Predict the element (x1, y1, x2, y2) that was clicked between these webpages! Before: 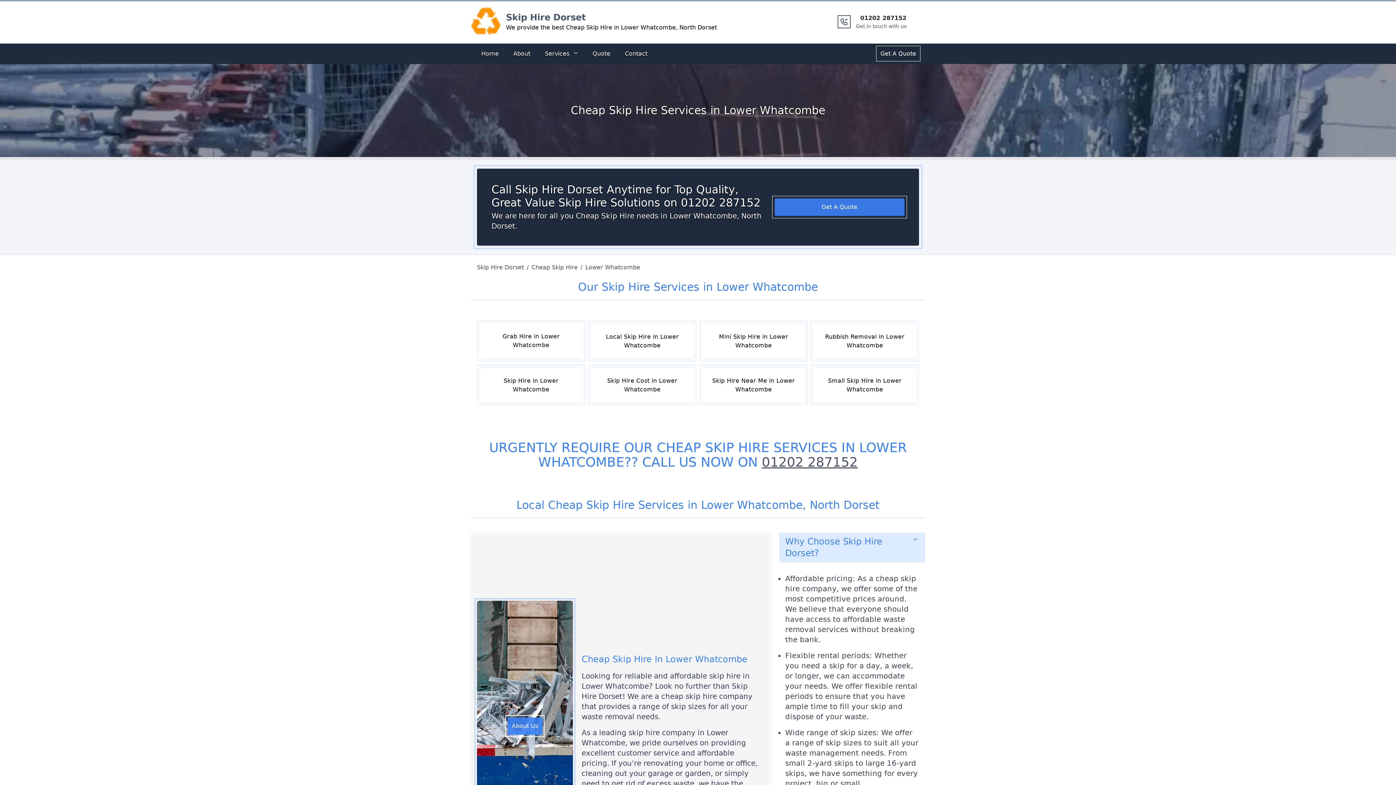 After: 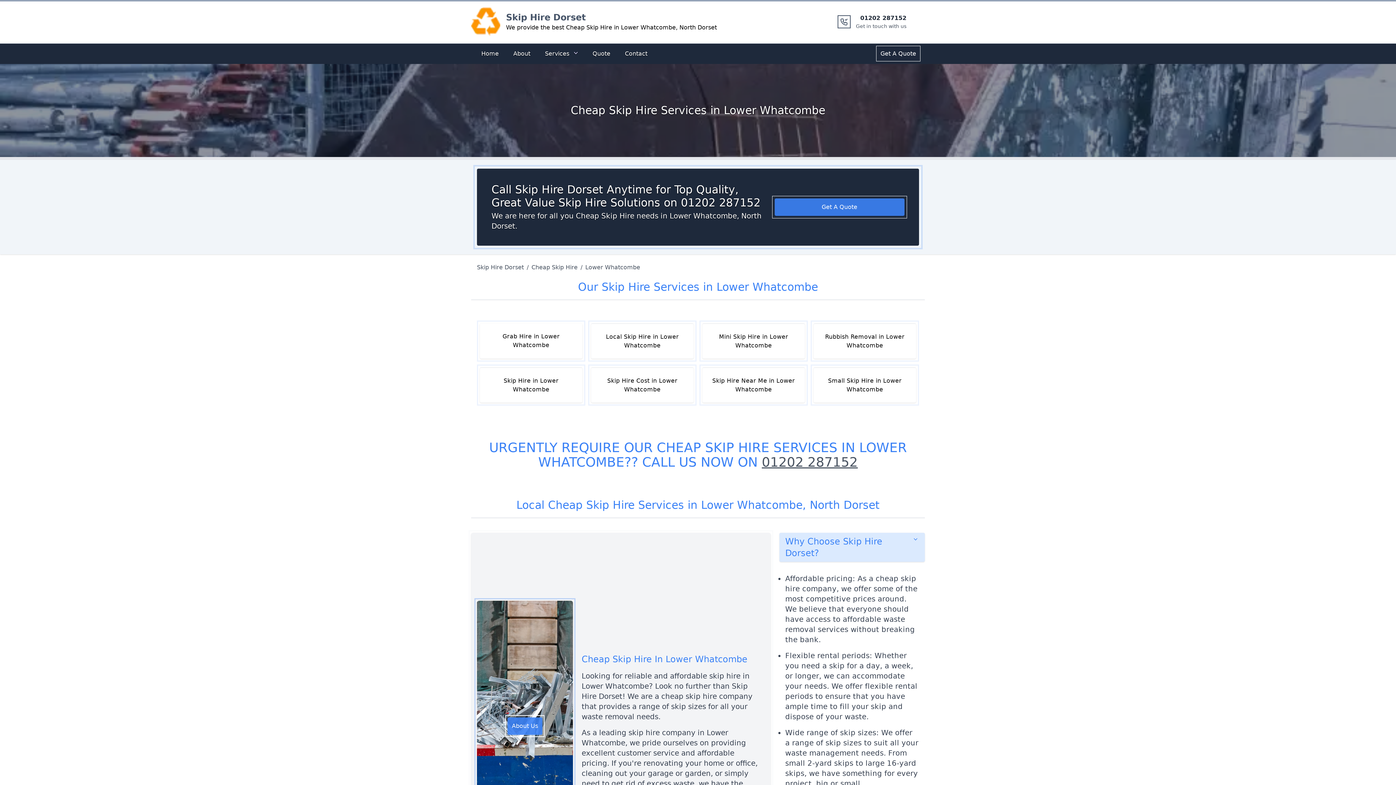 Action: bbox: (762, 454, 858, 469) label: 01202 287152